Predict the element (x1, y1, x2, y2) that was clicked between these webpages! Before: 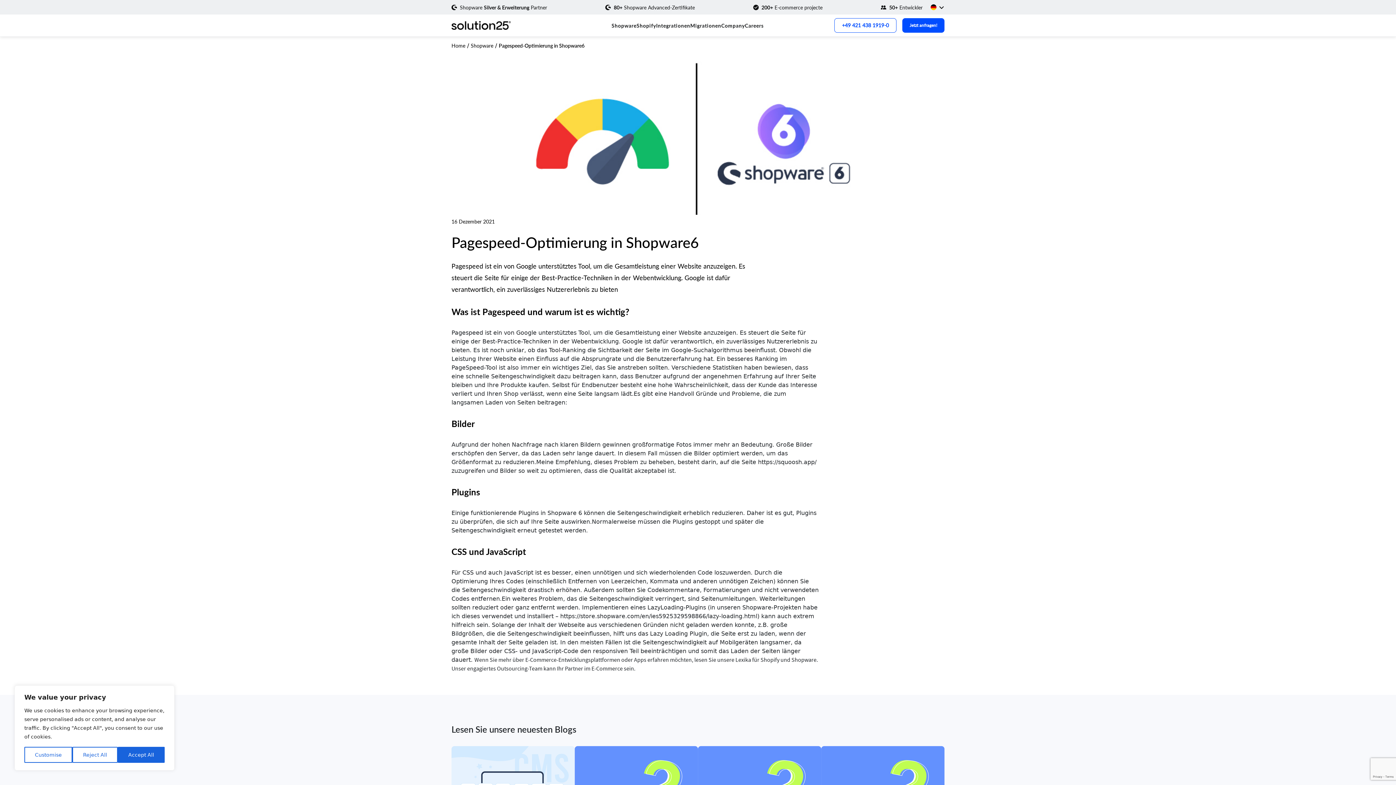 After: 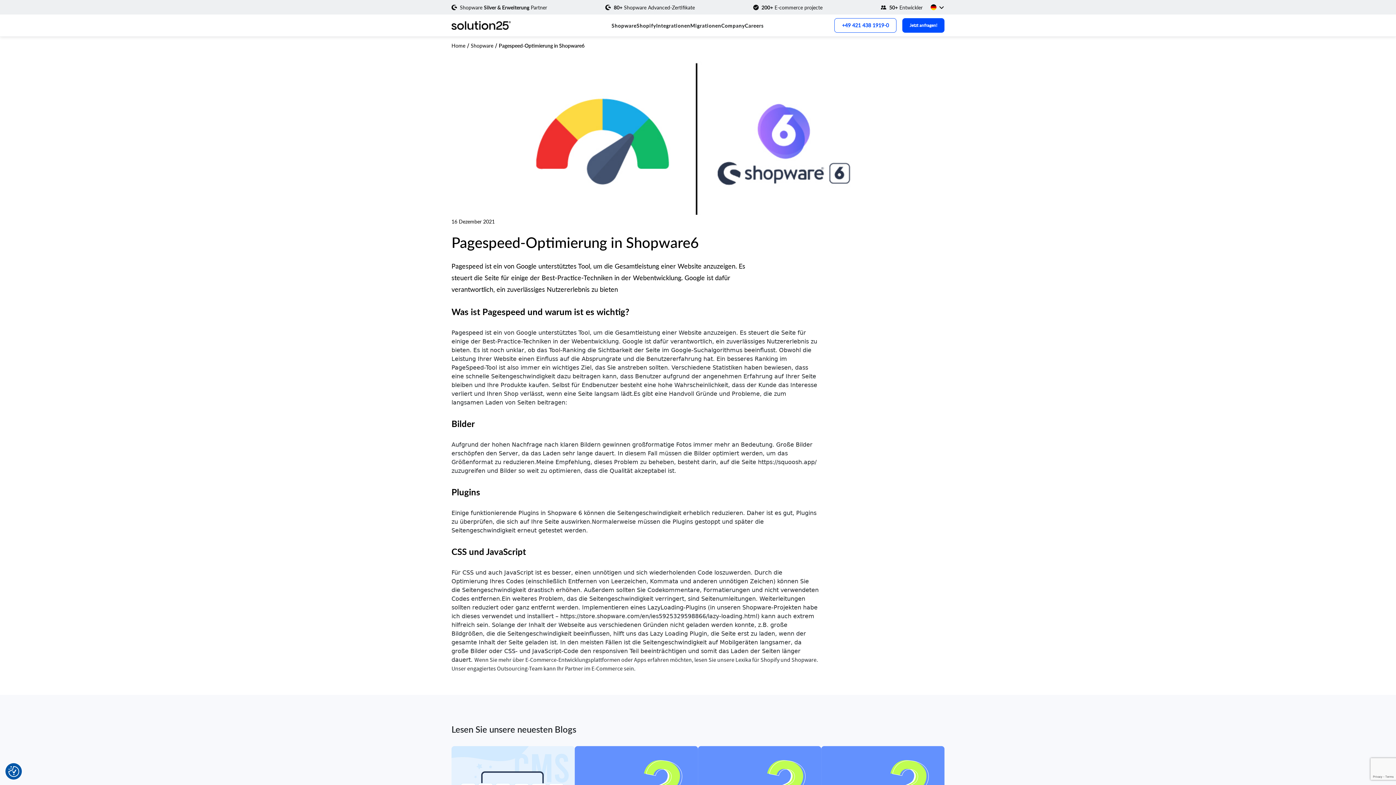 Action: bbox: (72, 747, 117, 763) label: Reject All